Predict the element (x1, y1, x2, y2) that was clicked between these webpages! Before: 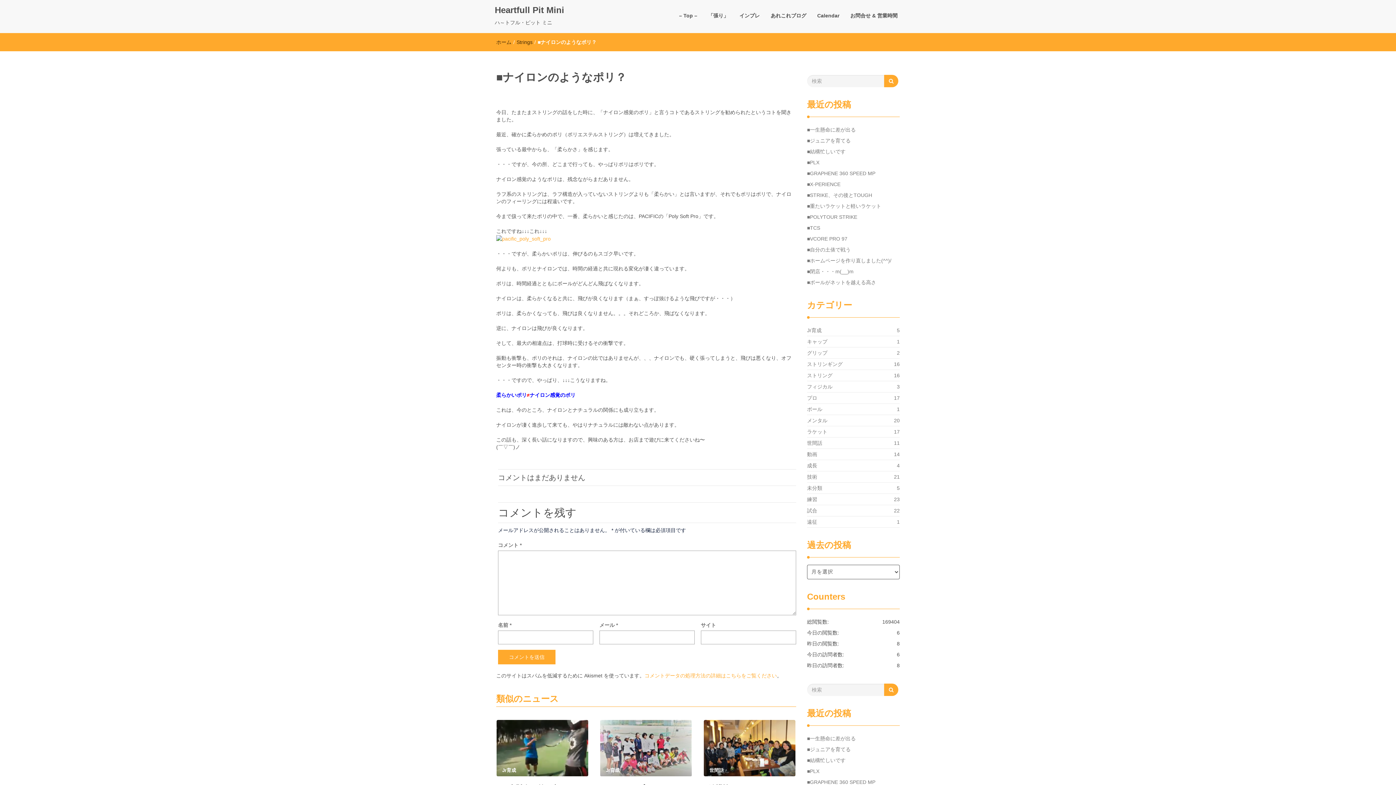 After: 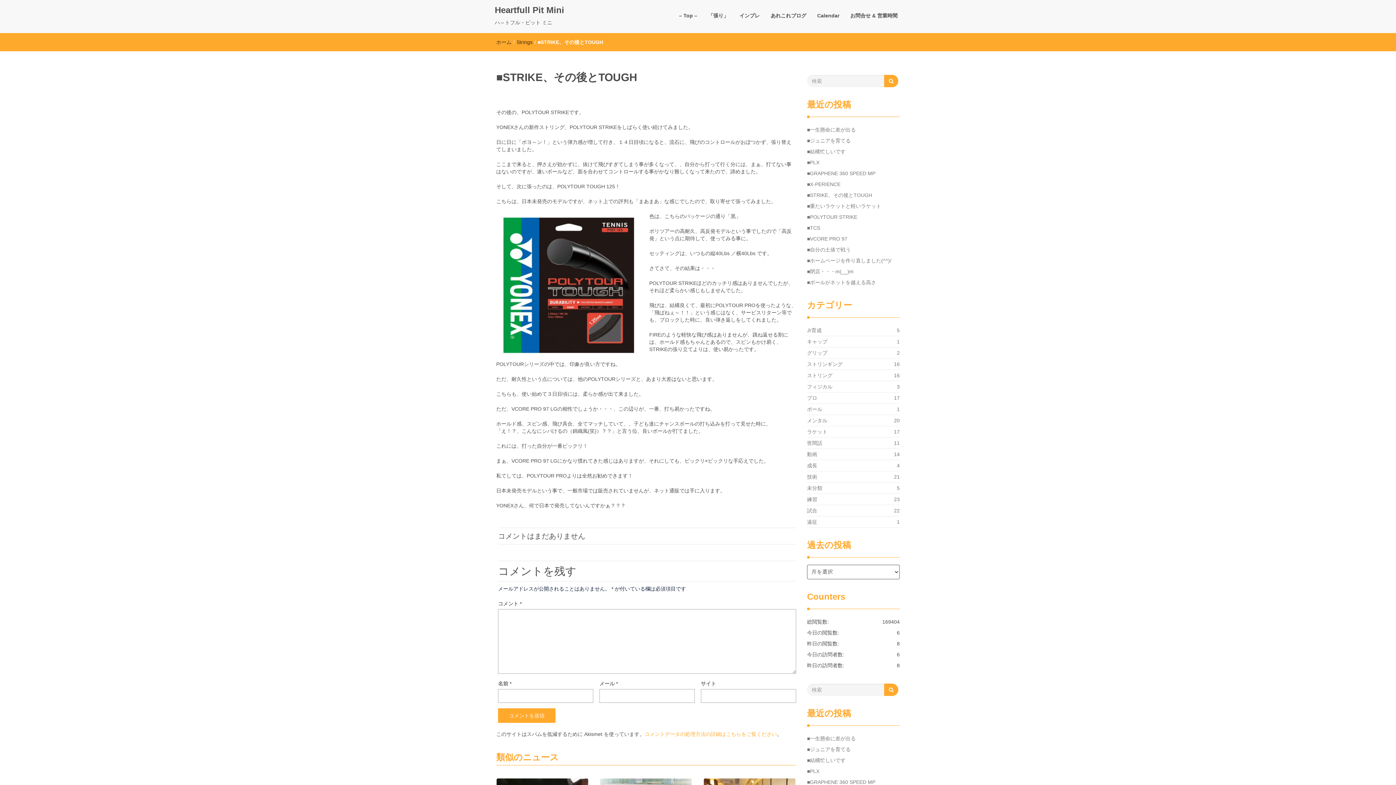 Action: label: ■STRIKE、その後とTOUGH bbox: (807, 188, 872, 201)